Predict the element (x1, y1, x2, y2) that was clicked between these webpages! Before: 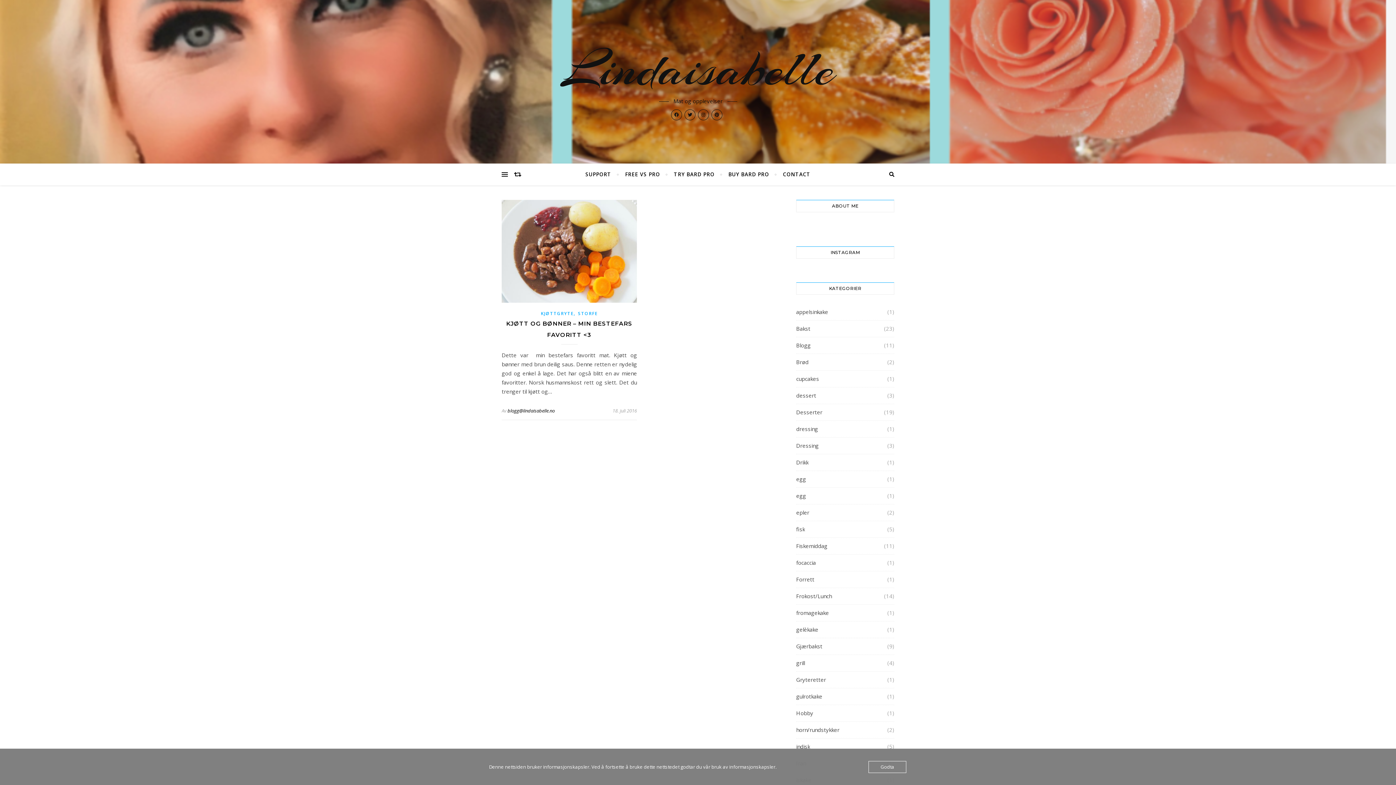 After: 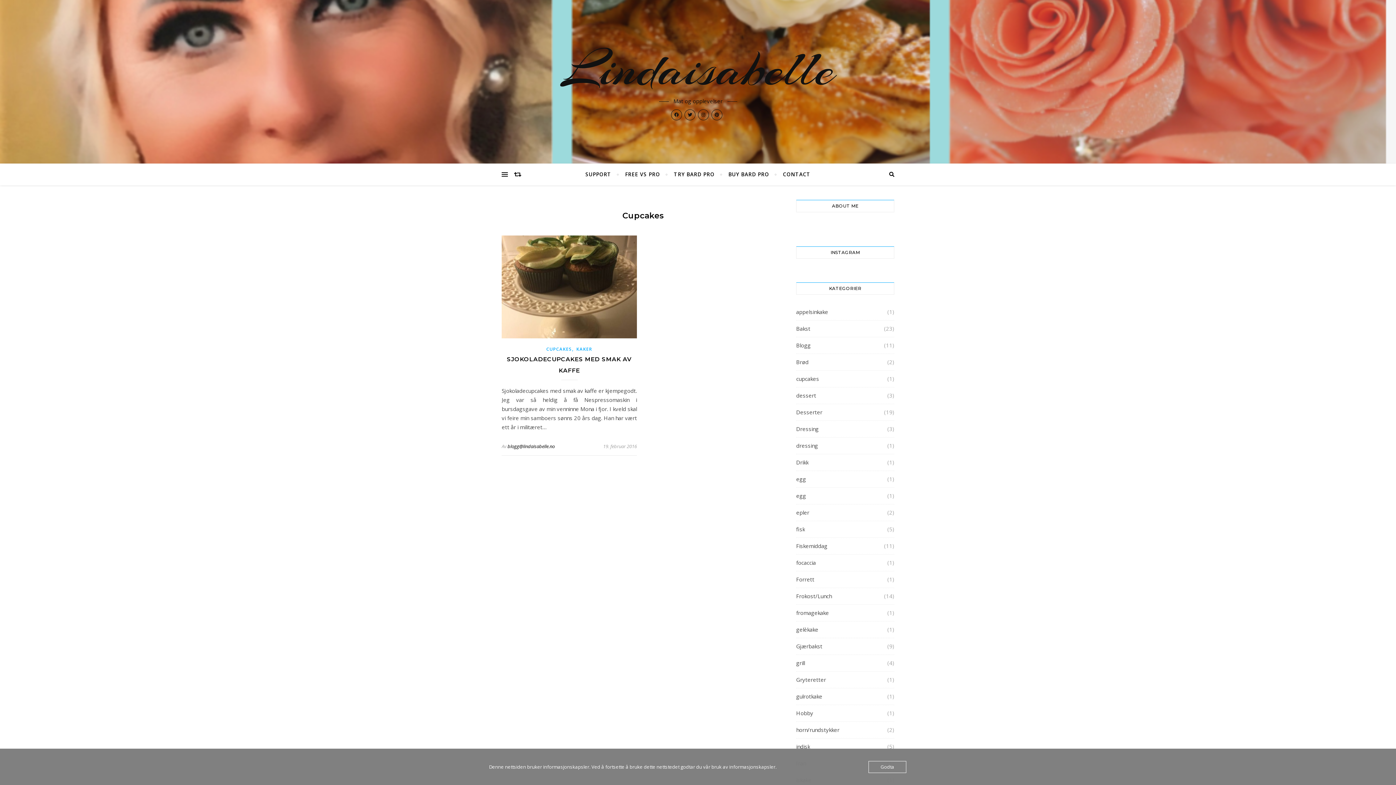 Action: label: cupcakes bbox: (796, 373, 819, 384)